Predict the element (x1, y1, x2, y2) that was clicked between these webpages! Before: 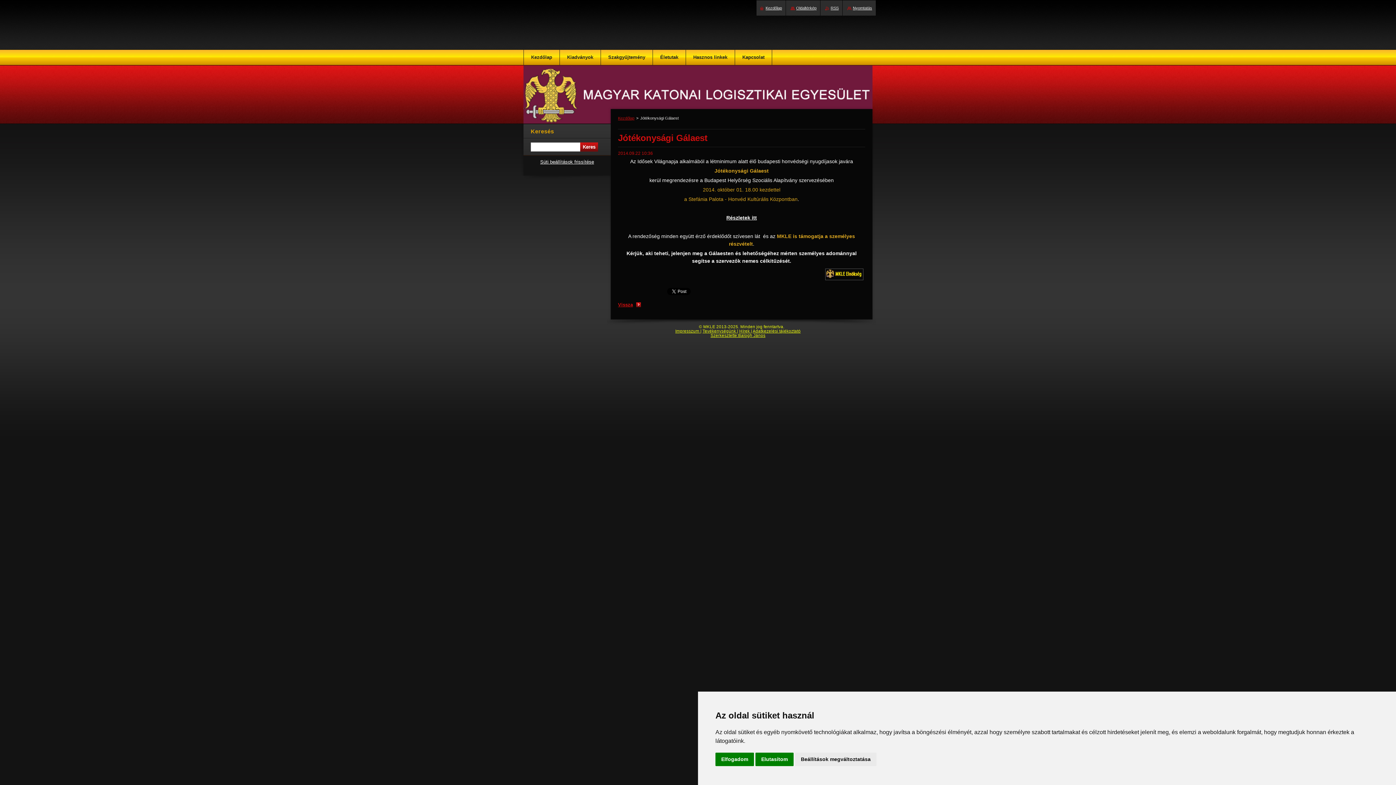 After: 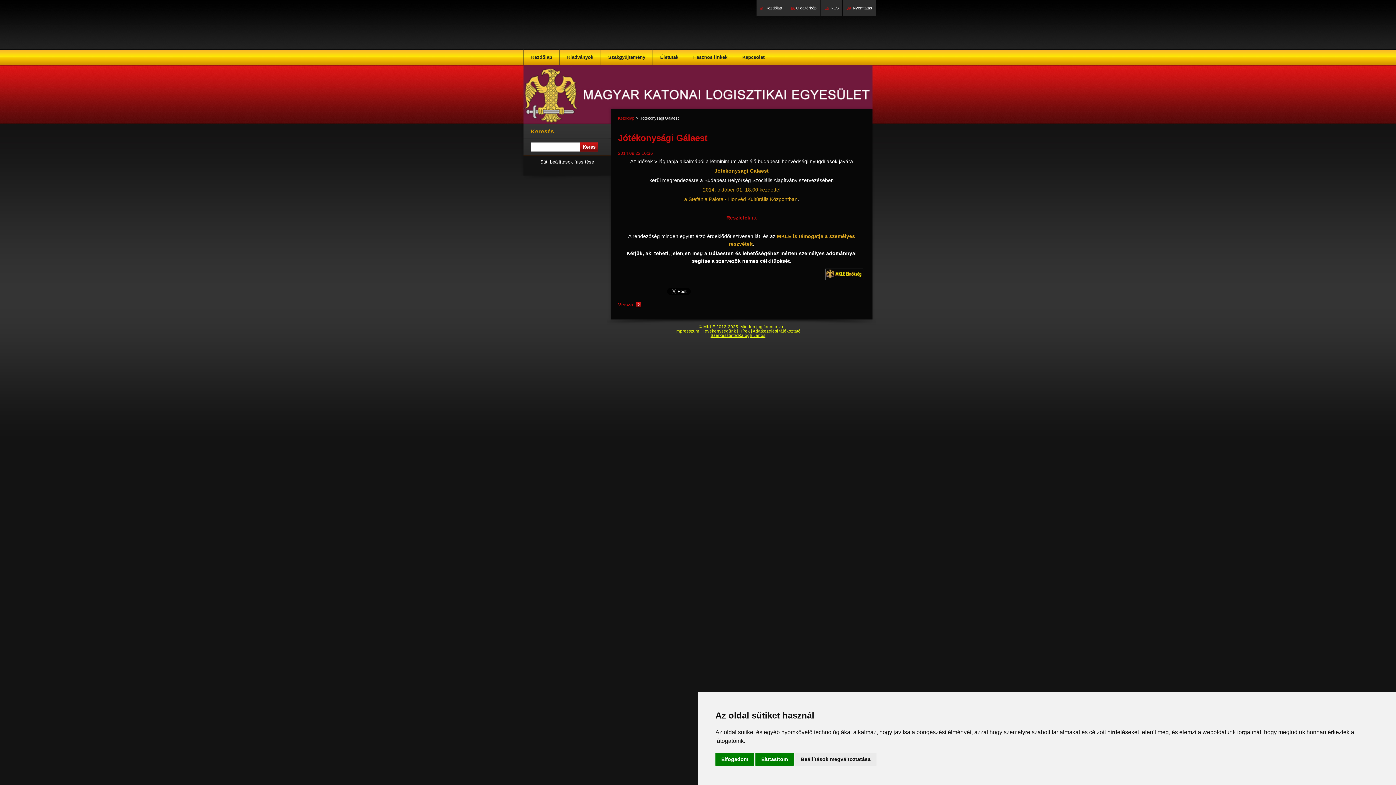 Action: bbox: (726, 214, 757, 220) label: Részletek itt